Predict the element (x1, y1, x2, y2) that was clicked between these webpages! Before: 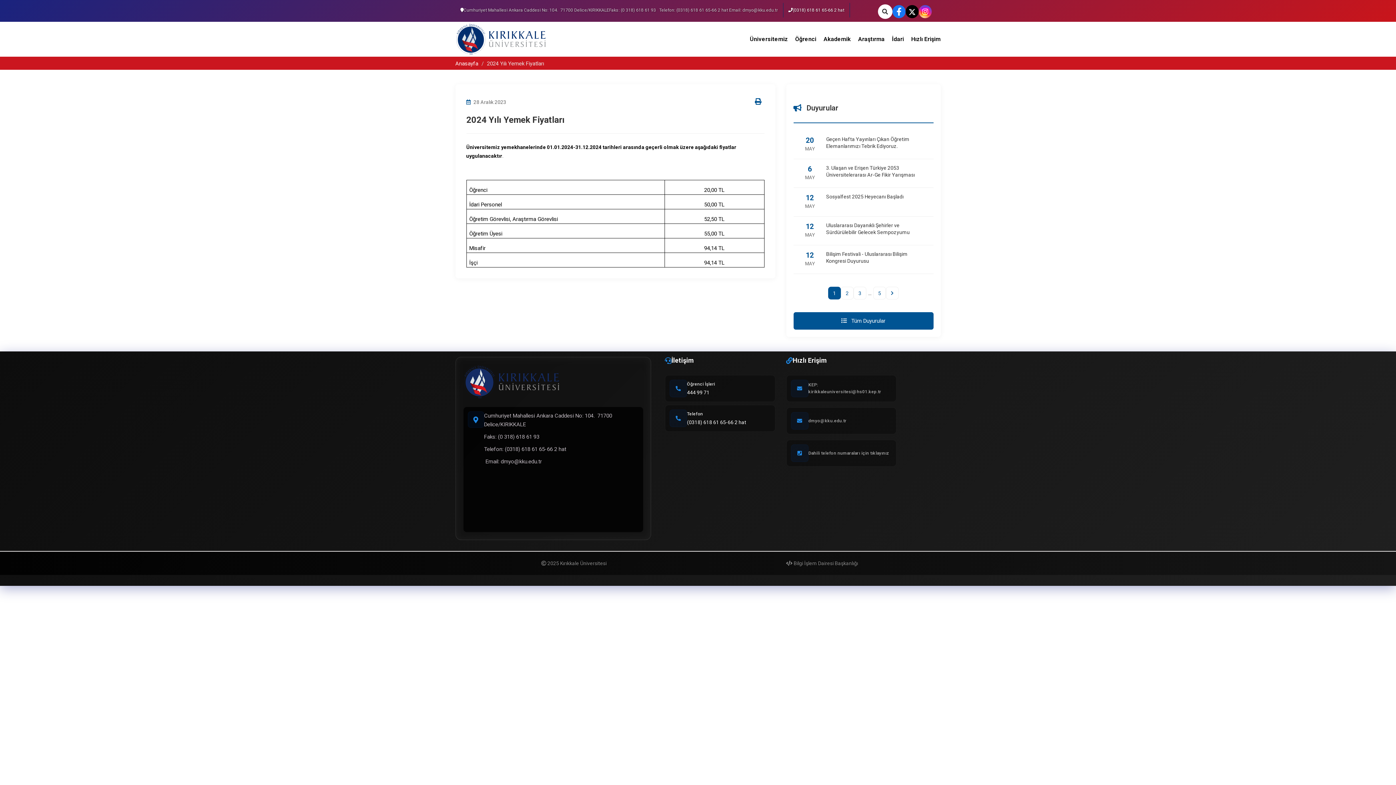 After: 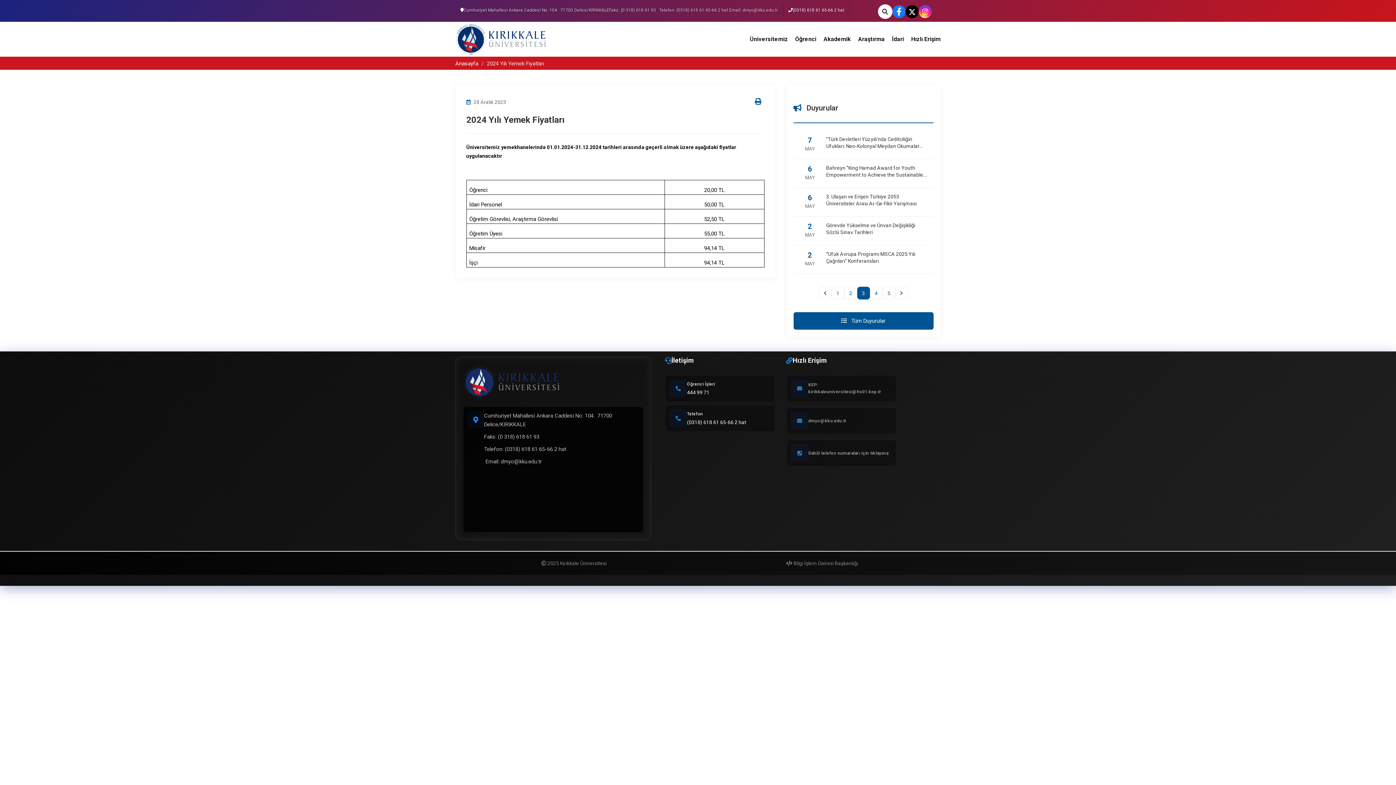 Action: bbox: (853, 286, 866, 299) label: 3